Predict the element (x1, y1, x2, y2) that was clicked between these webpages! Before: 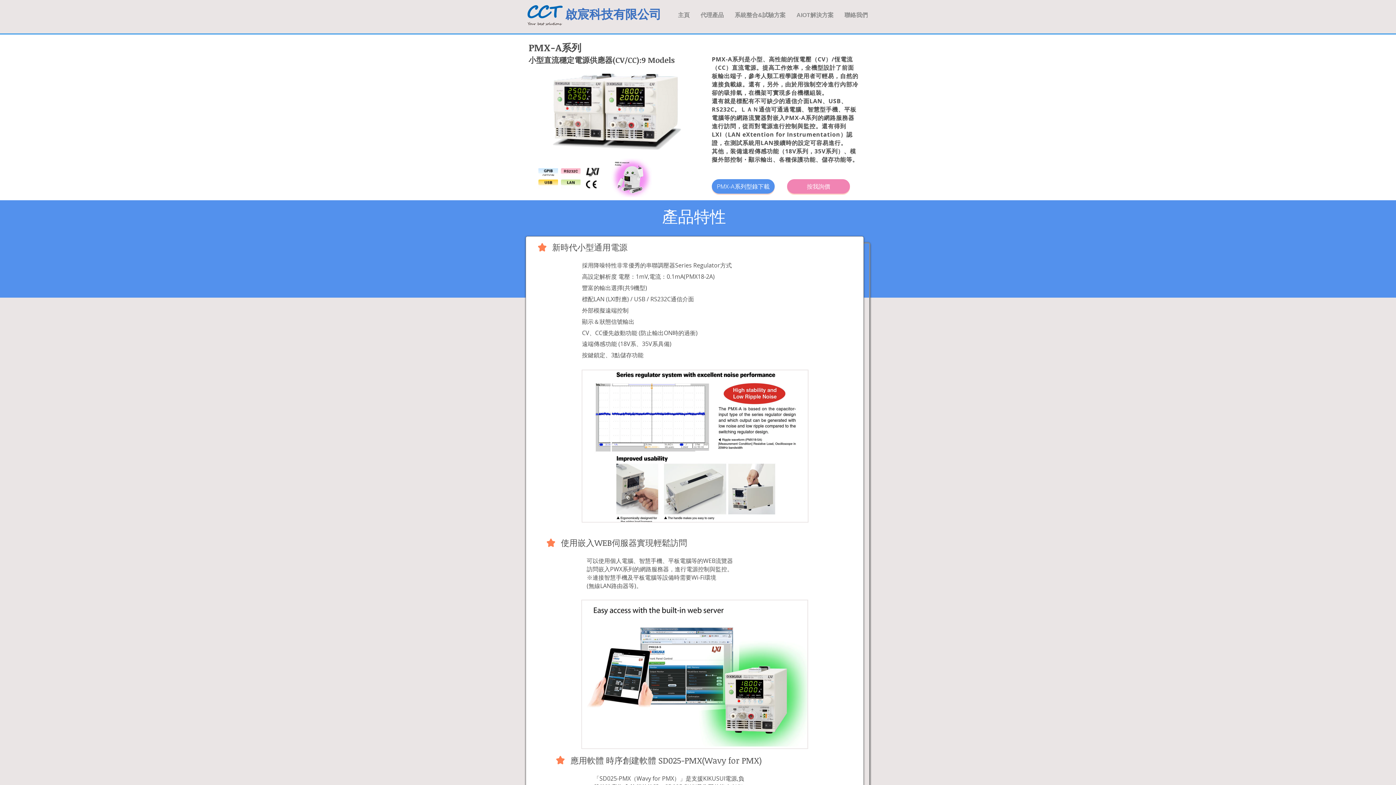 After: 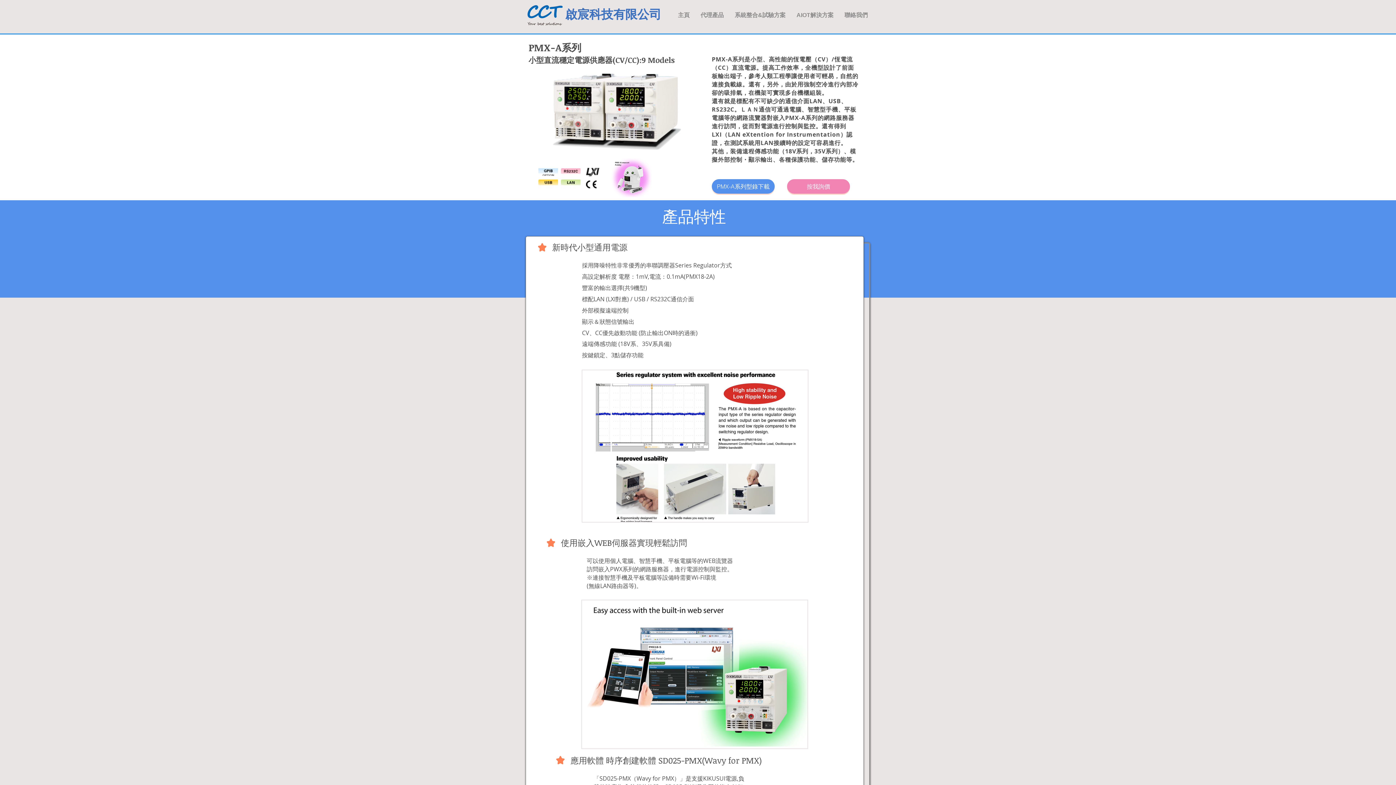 Action: label: AIOT解決方案 bbox: (791, 7, 839, 22)